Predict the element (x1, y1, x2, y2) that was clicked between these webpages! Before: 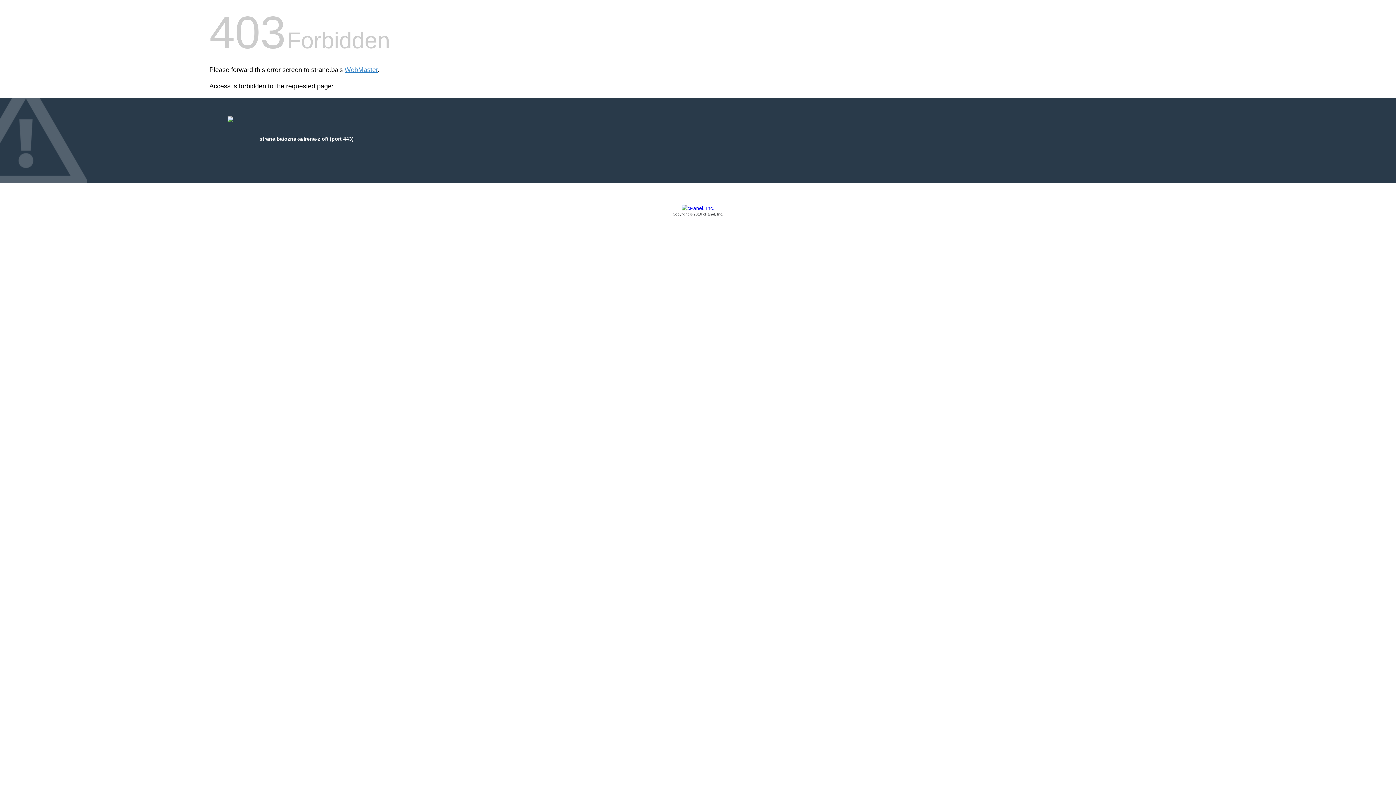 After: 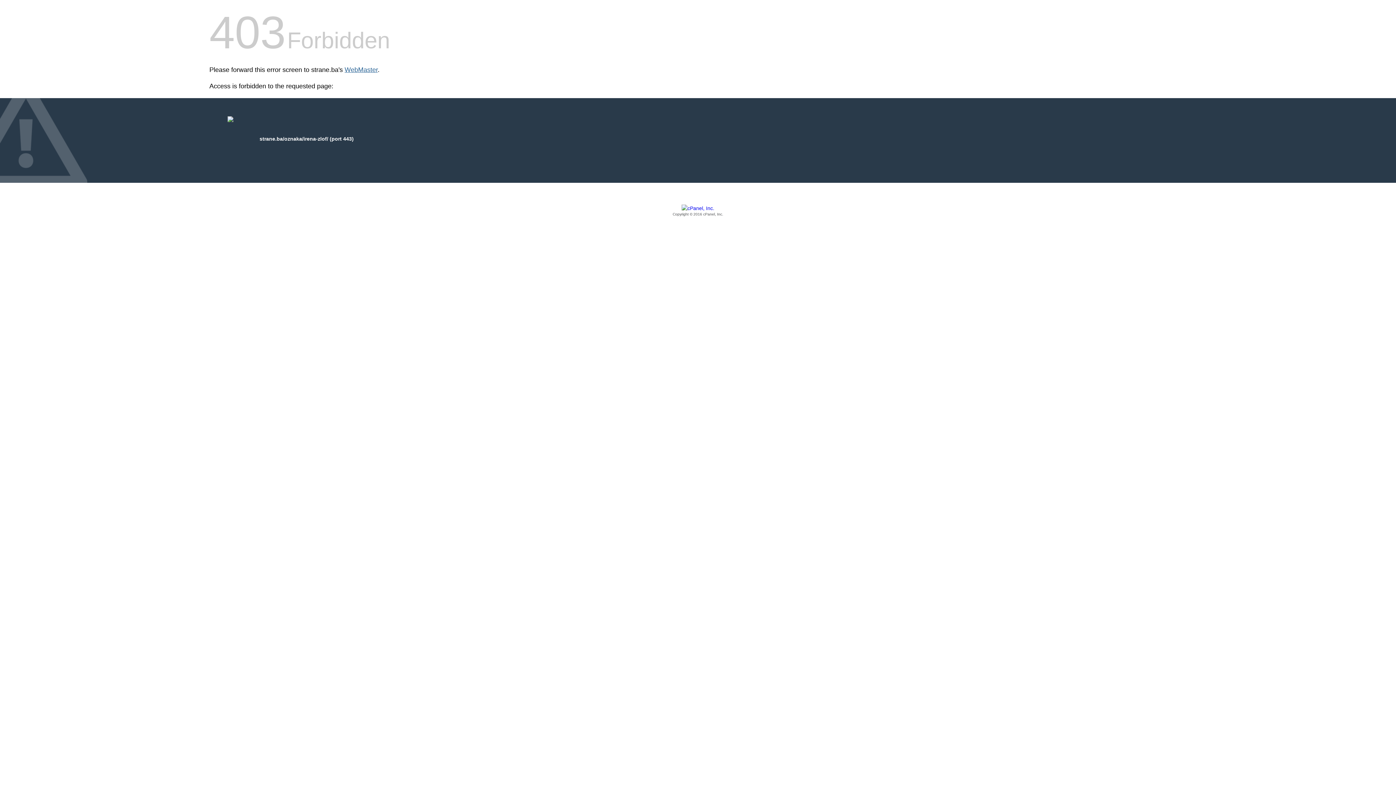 Action: bbox: (344, 66, 377, 73) label: WebMaster